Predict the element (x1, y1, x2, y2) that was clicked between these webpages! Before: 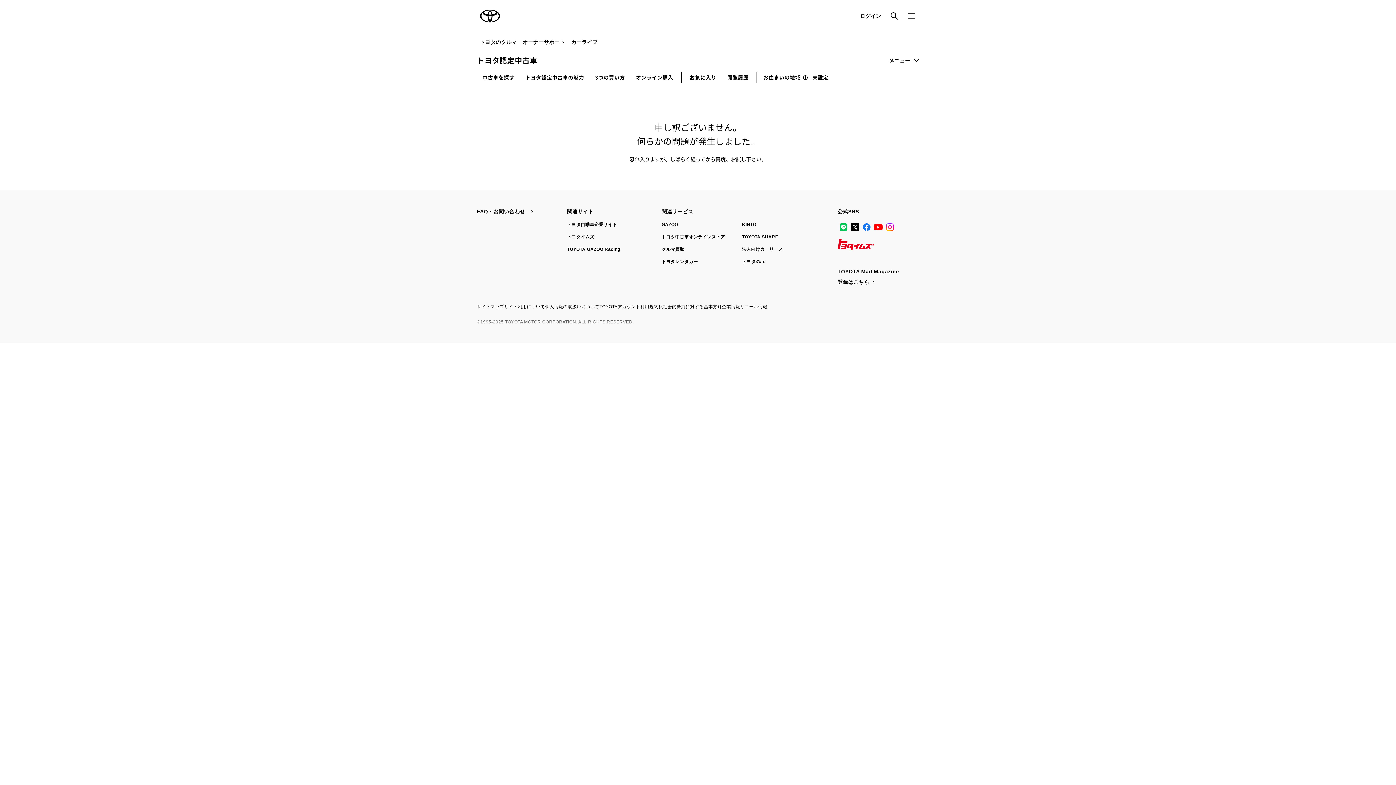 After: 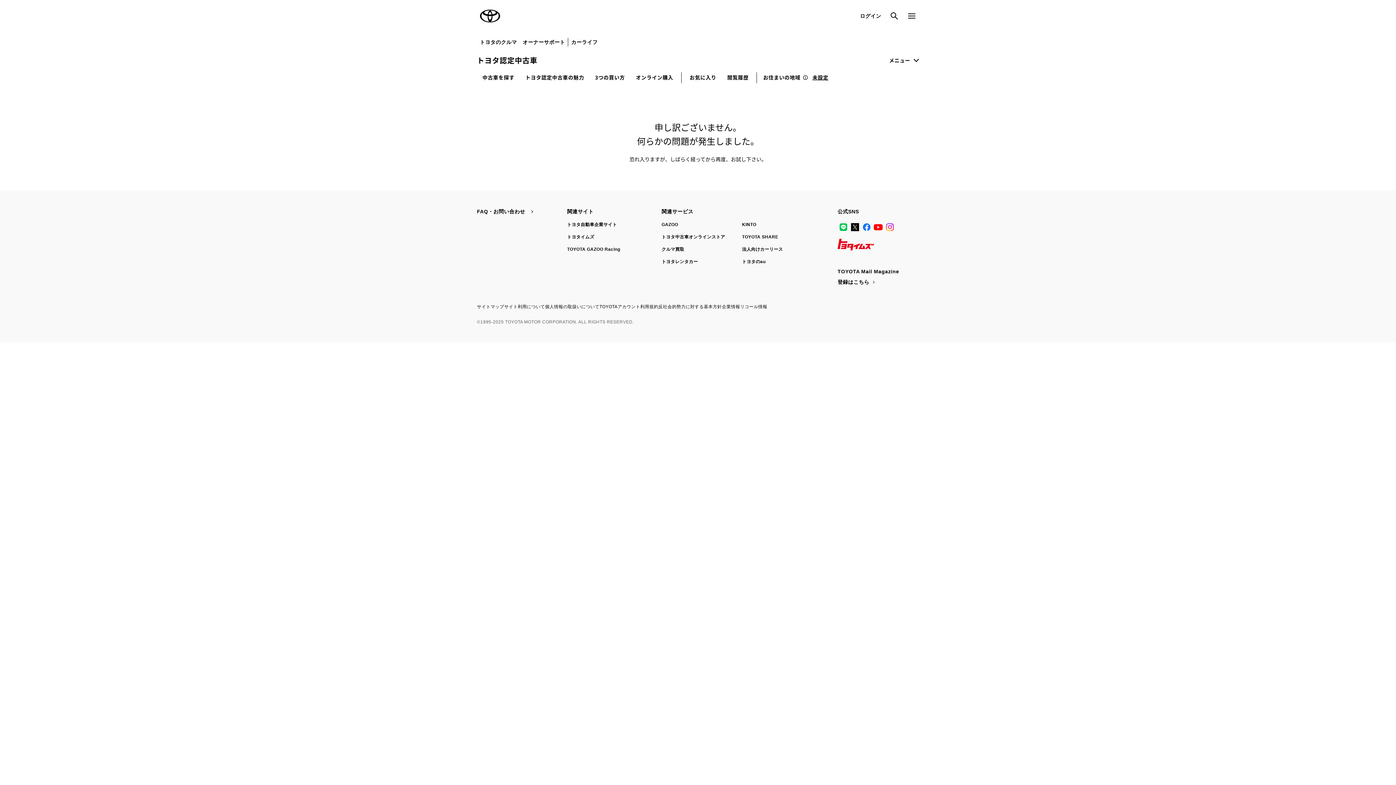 Action: label: X bbox: (849, 221, 861, 233)